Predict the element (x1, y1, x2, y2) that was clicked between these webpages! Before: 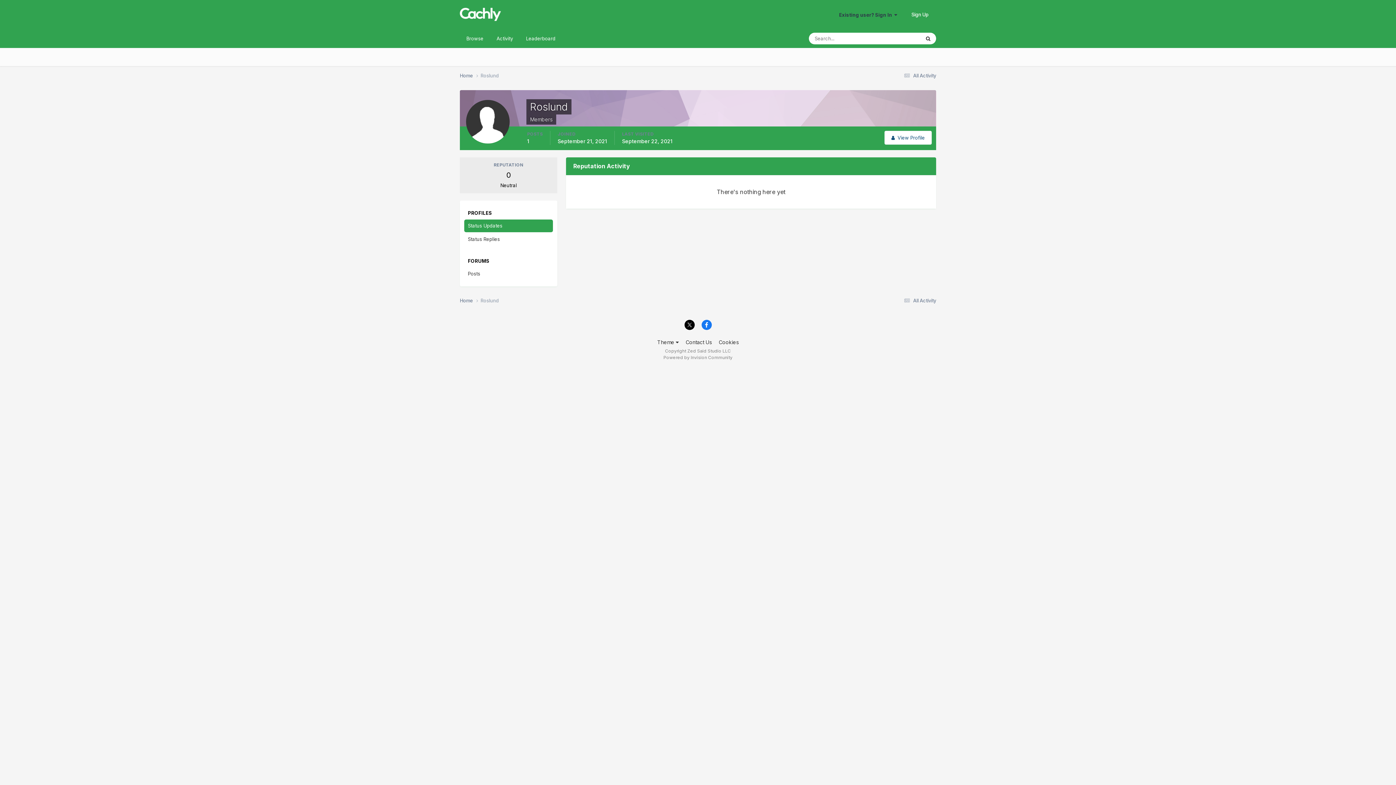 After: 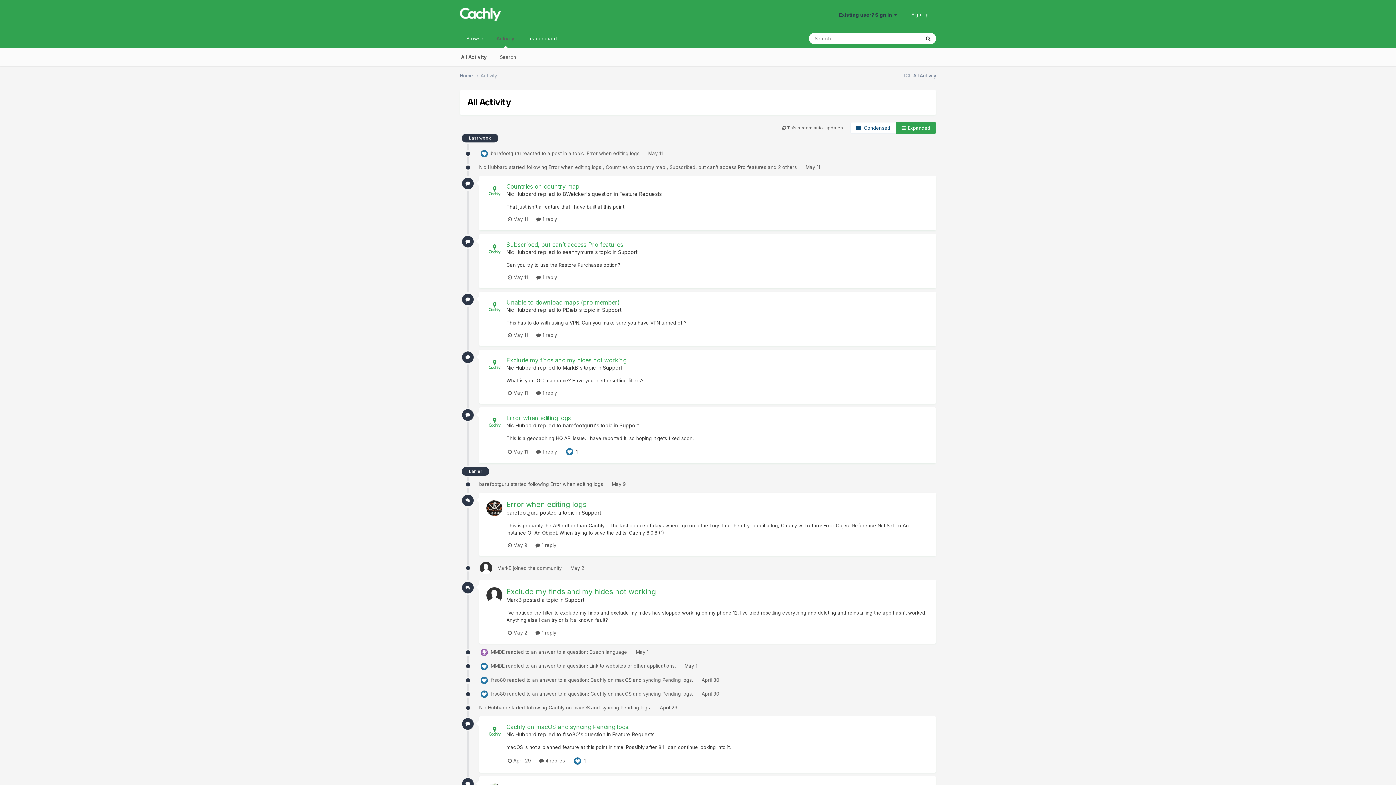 Action: label: Activity bbox: (490, 29, 519, 48)